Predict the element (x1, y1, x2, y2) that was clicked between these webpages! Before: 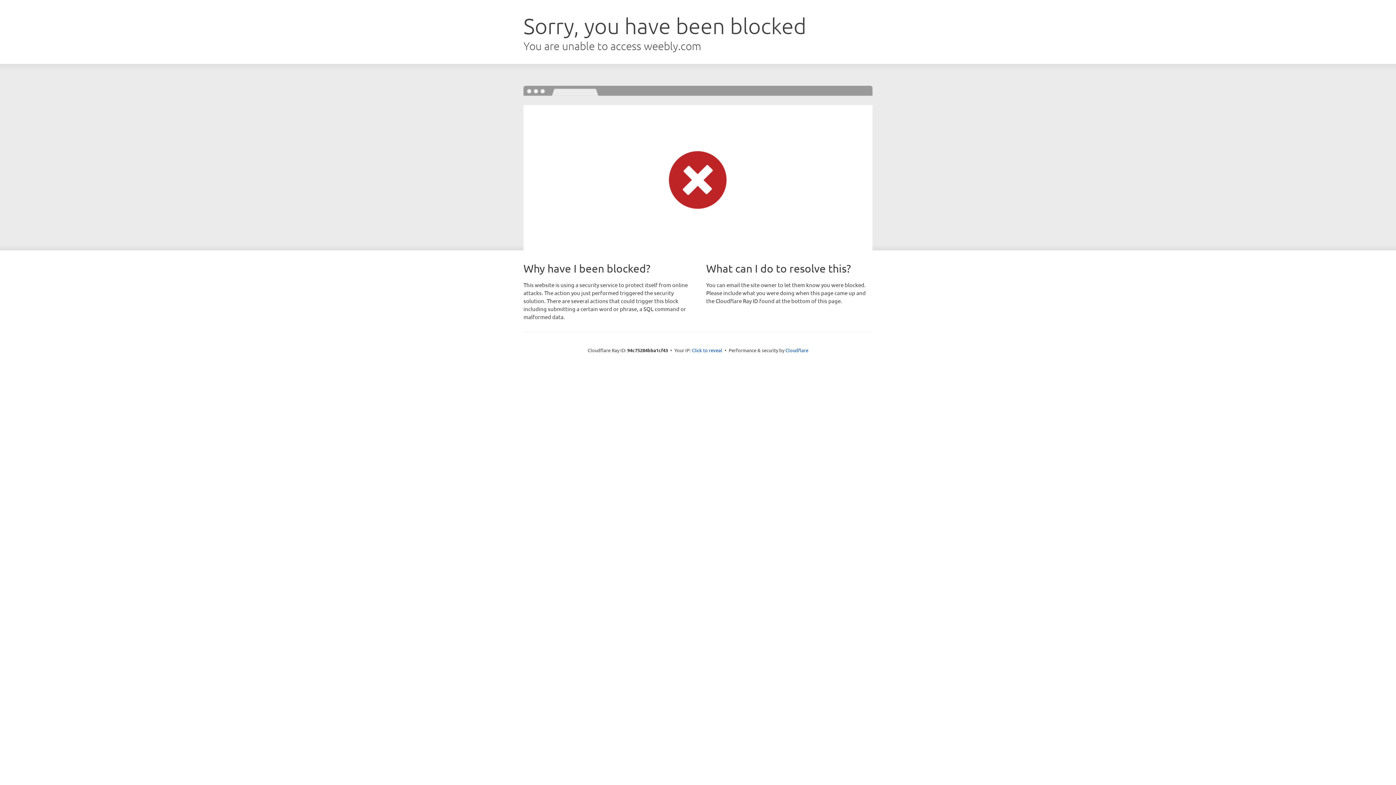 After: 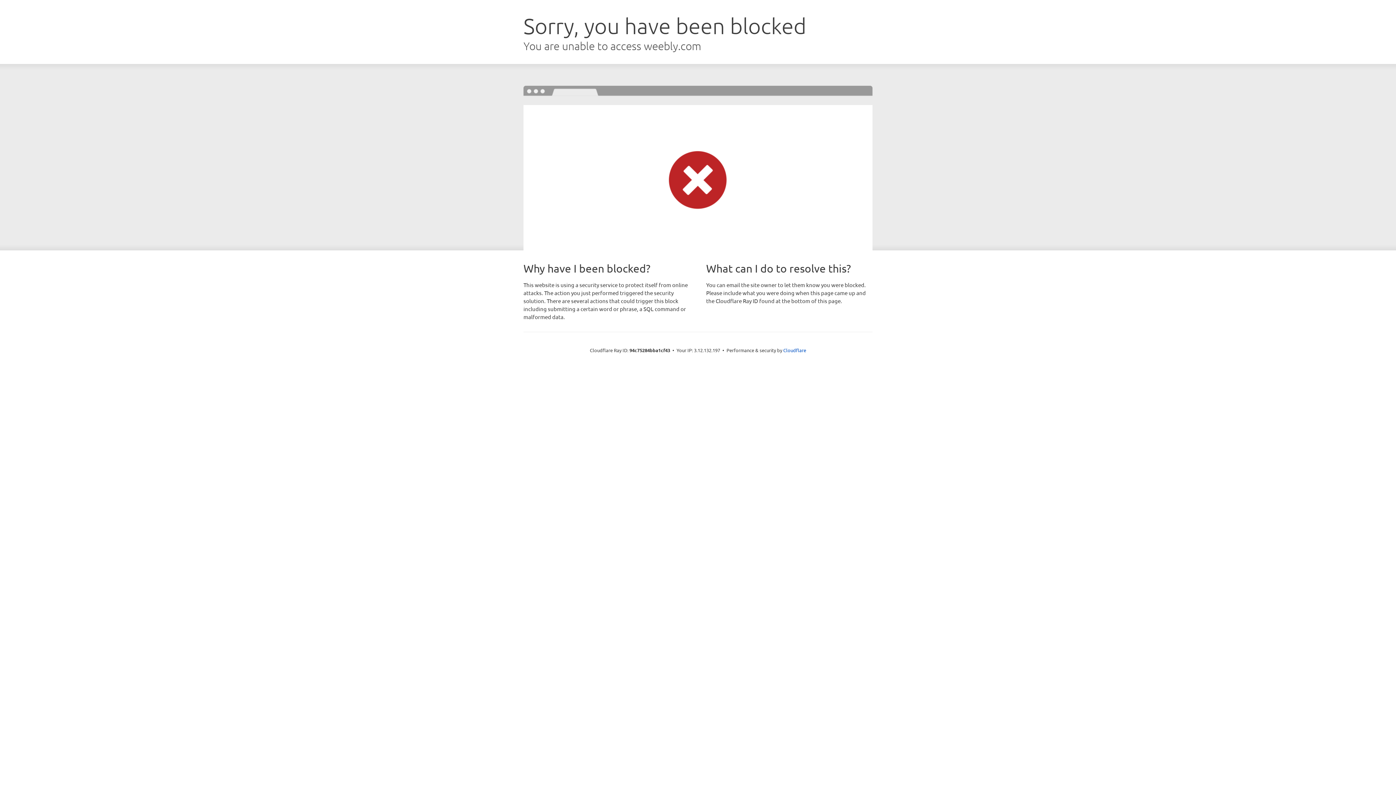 Action: bbox: (692, 346, 722, 353) label: Click to reveal